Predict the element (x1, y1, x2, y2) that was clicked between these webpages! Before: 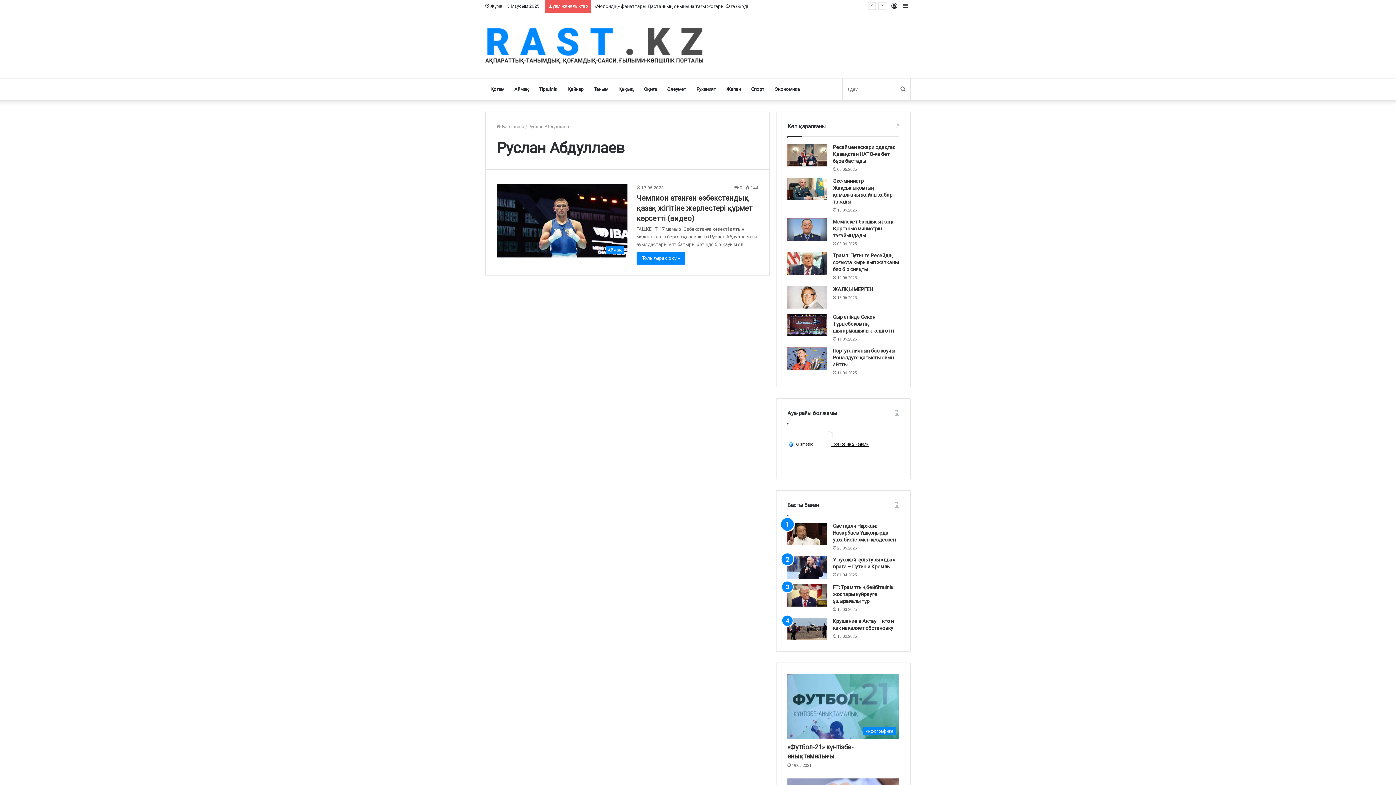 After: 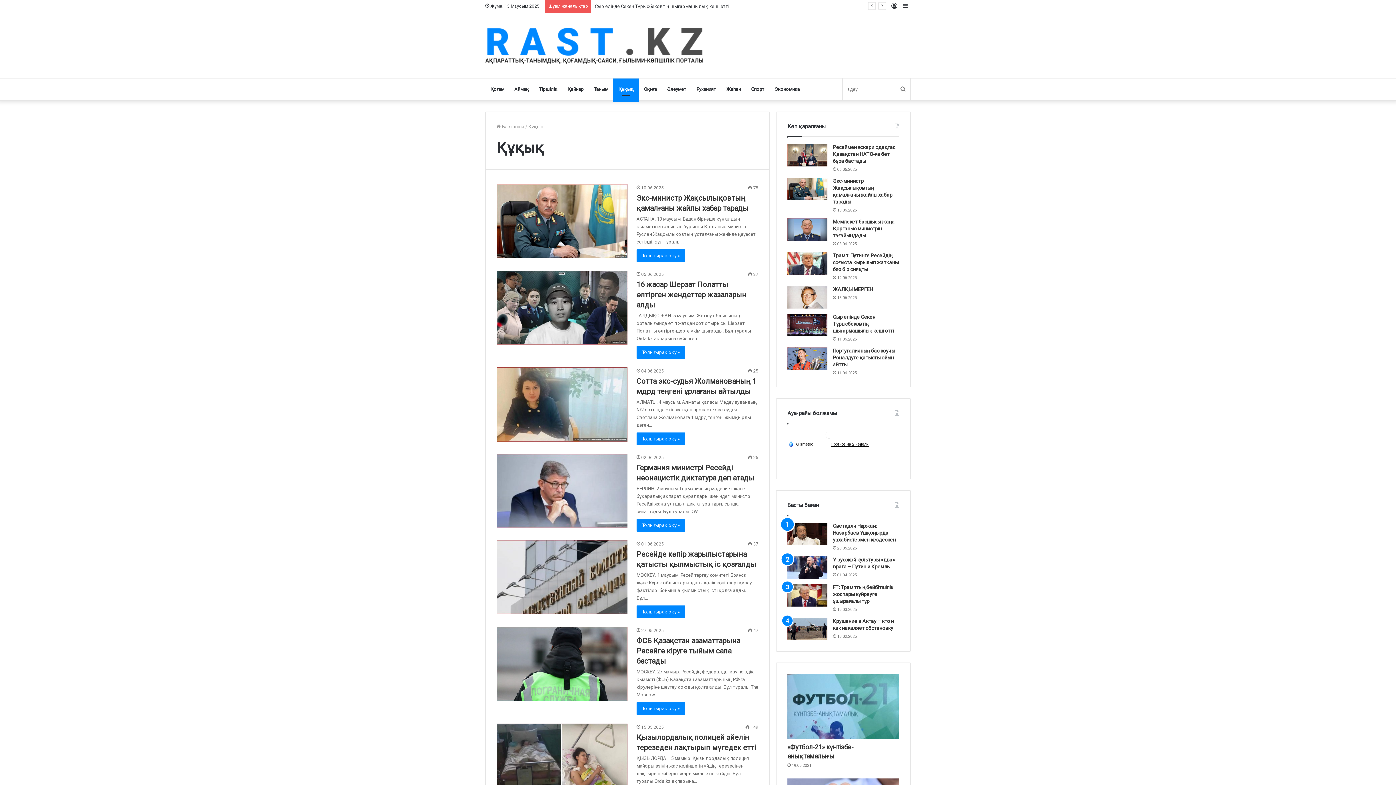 Action: label: Құқық bbox: (613, 78, 638, 100)